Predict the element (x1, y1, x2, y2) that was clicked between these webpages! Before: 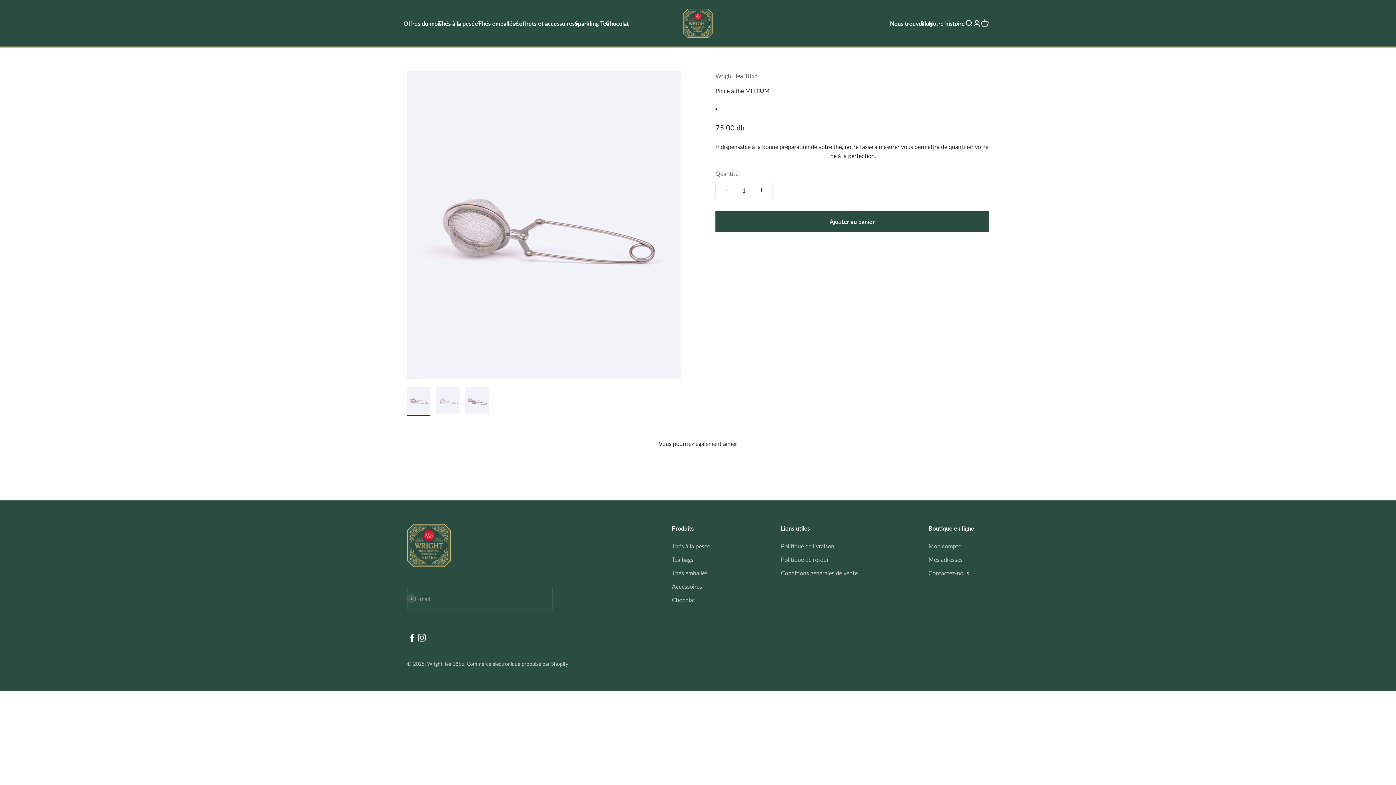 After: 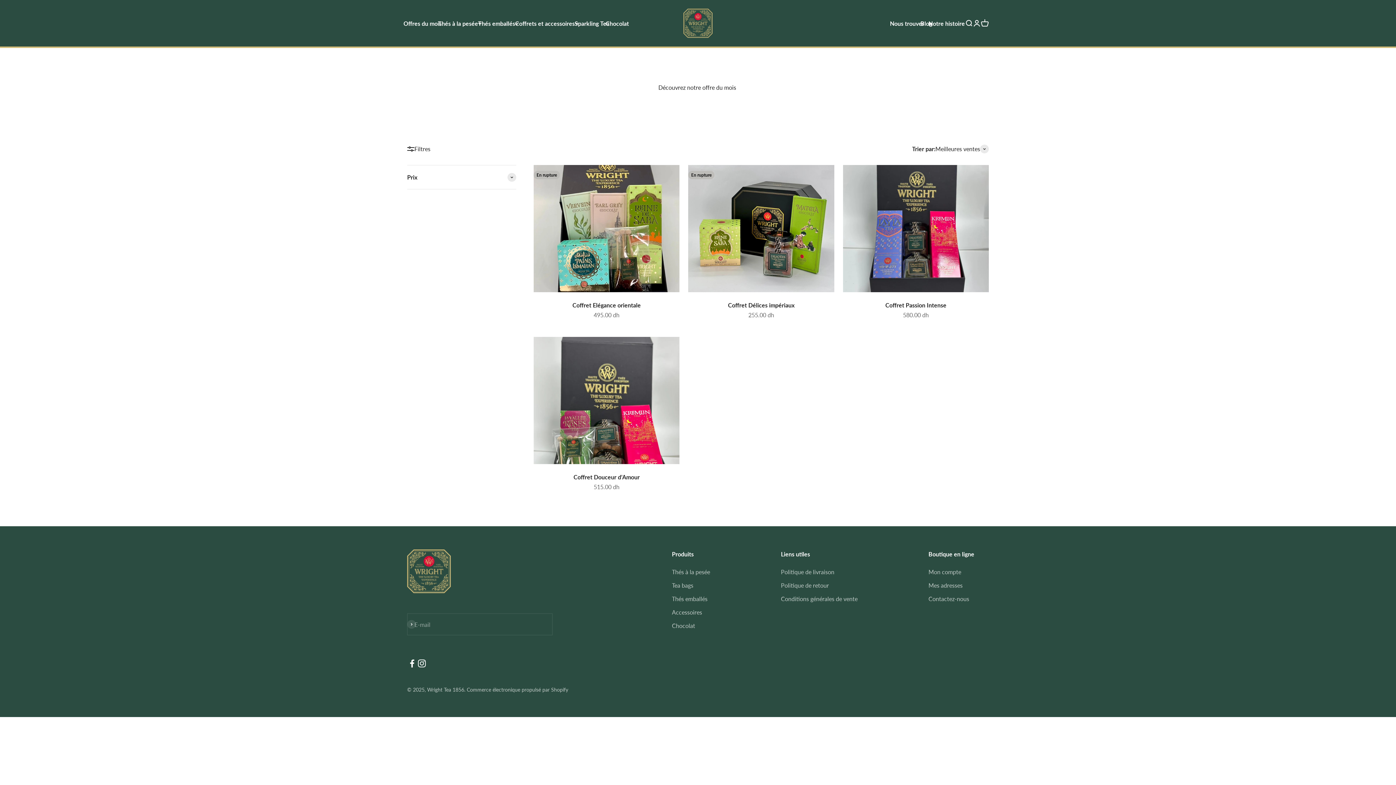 Action: bbox: (403, 19, 441, 26) label: Offres du mois